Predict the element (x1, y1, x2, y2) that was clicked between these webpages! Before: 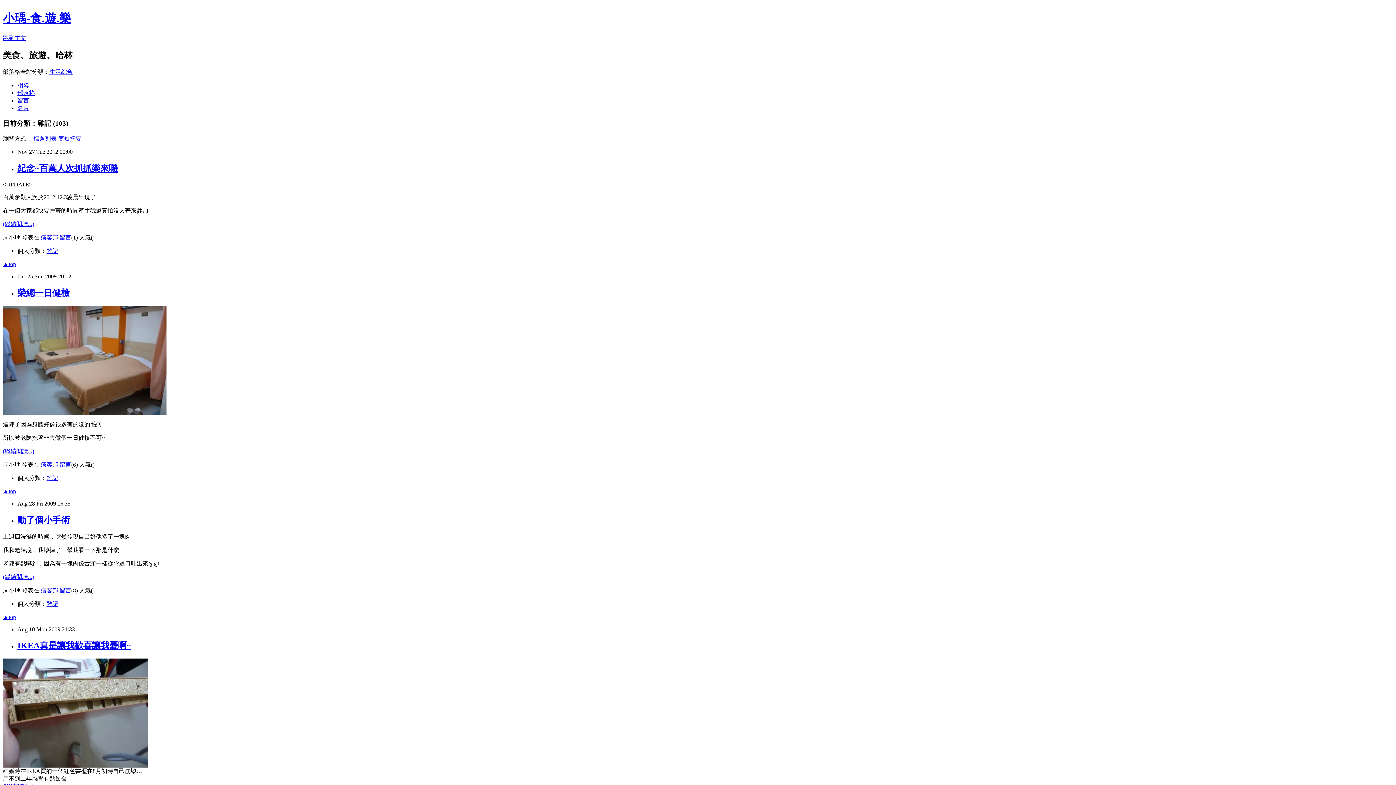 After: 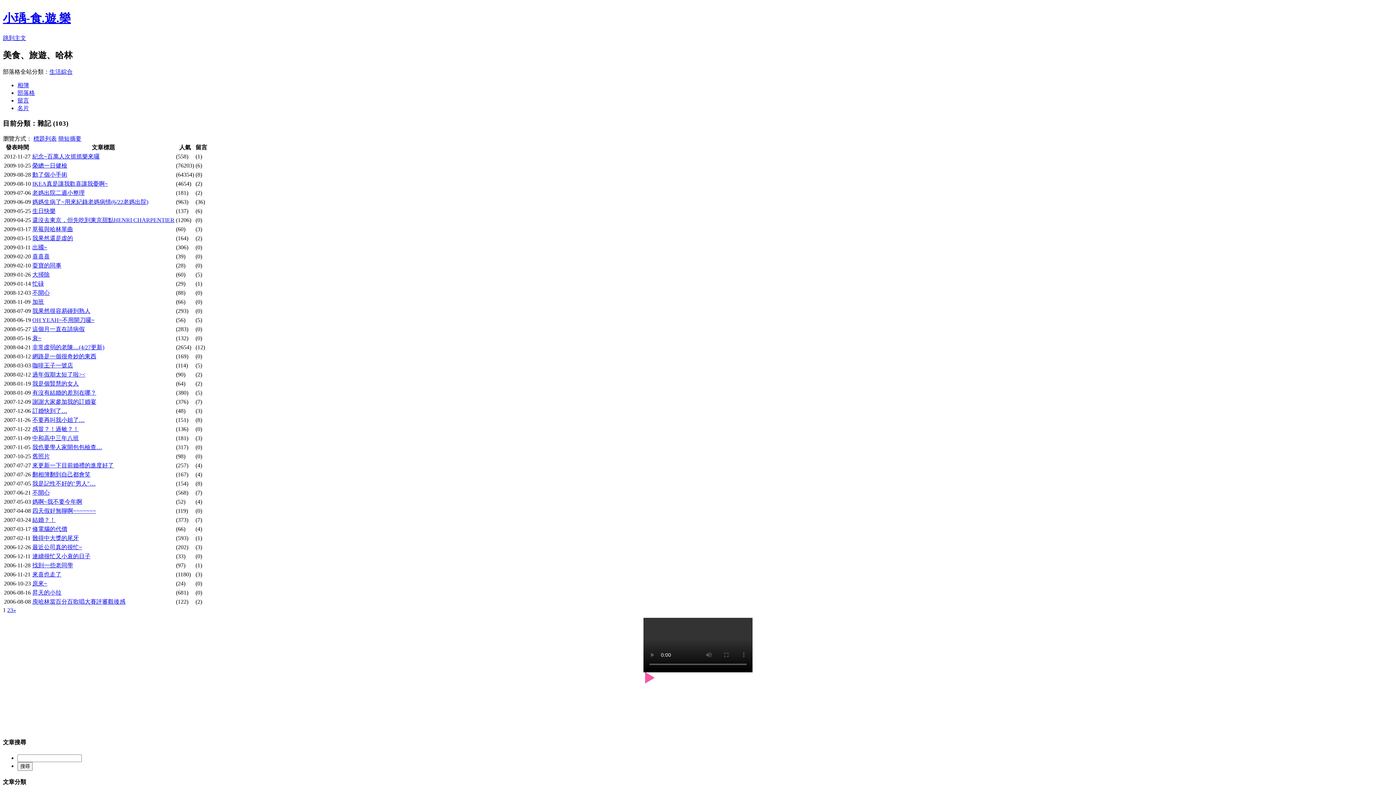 Action: bbox: (33, 135, 56, 141) label: 標題列表